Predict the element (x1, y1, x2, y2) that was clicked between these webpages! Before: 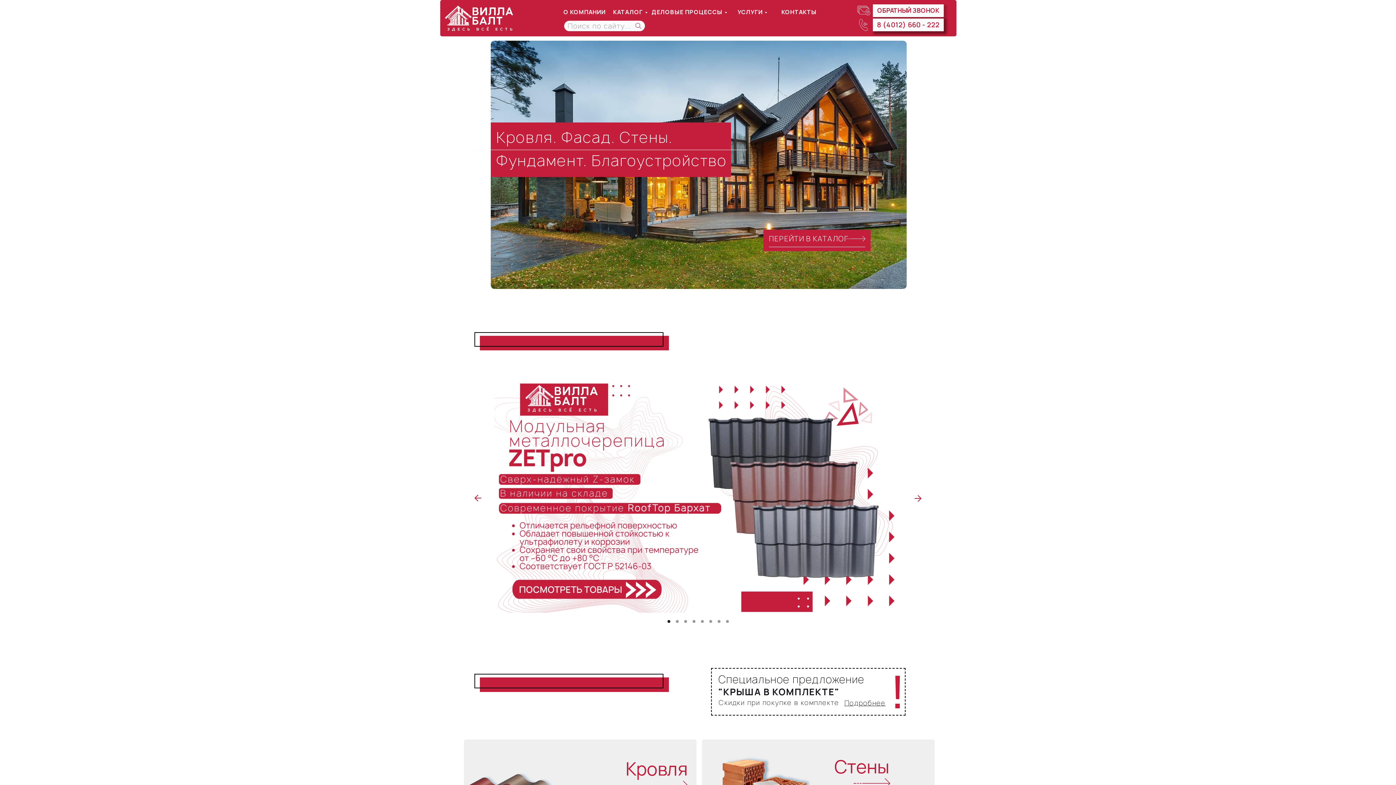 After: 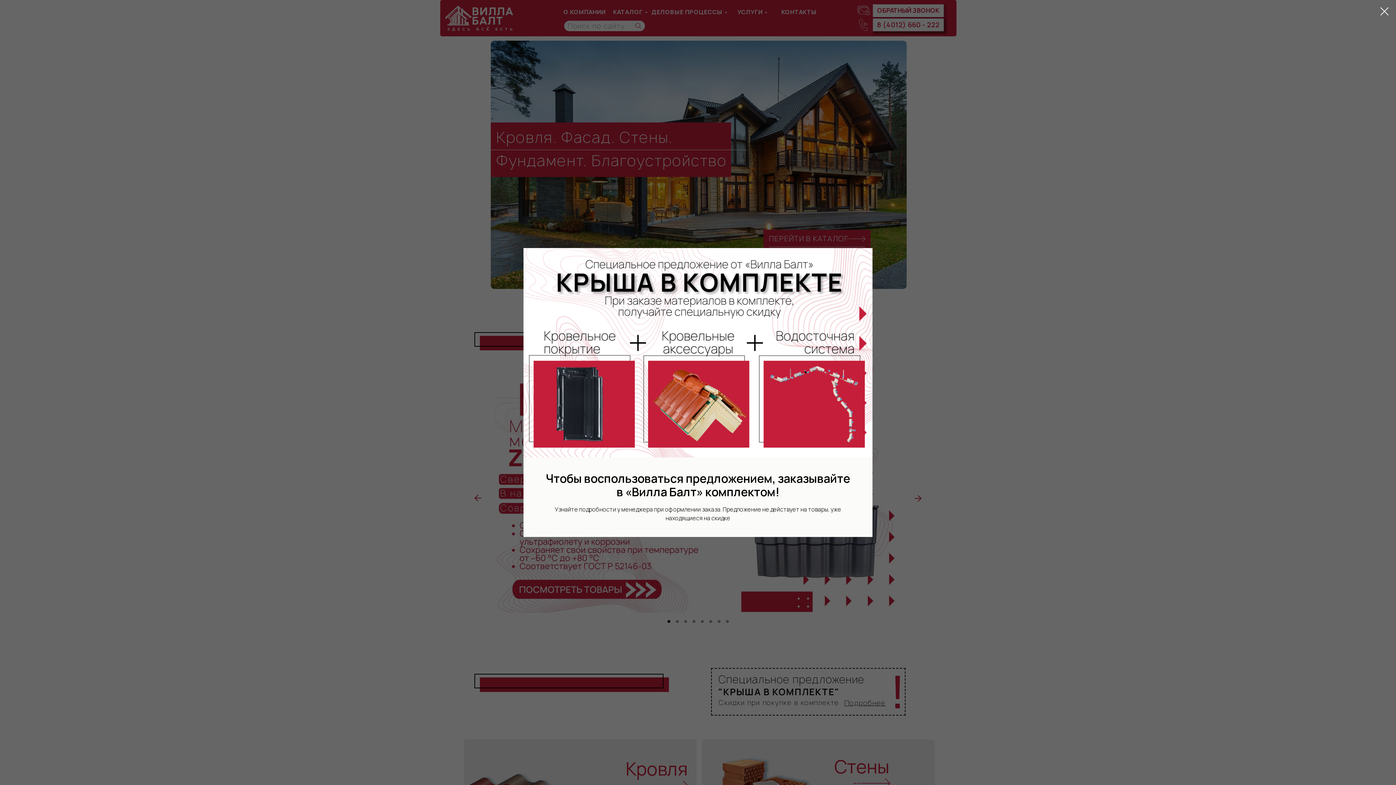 Action: label: Специальное предложение

 bbox: (718, 672, 864, 686)